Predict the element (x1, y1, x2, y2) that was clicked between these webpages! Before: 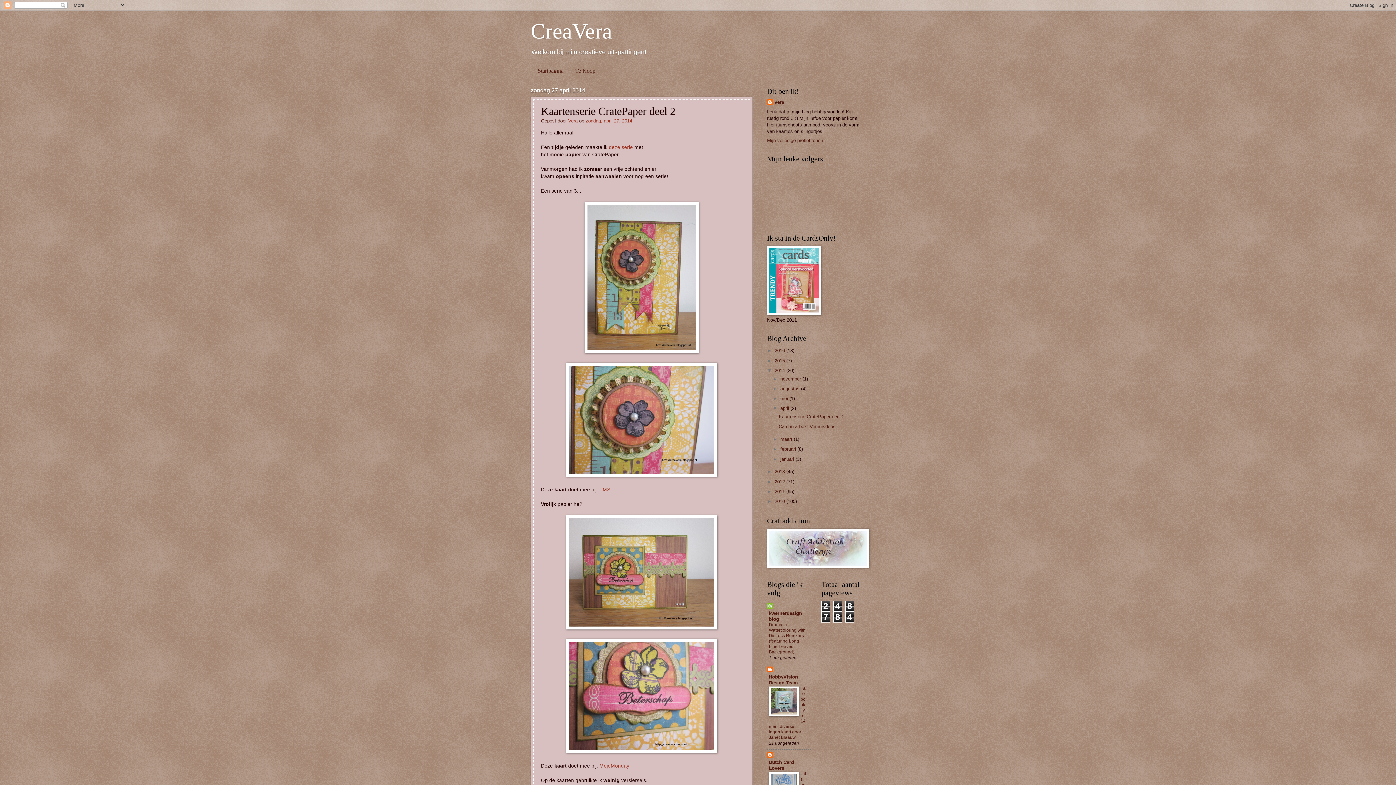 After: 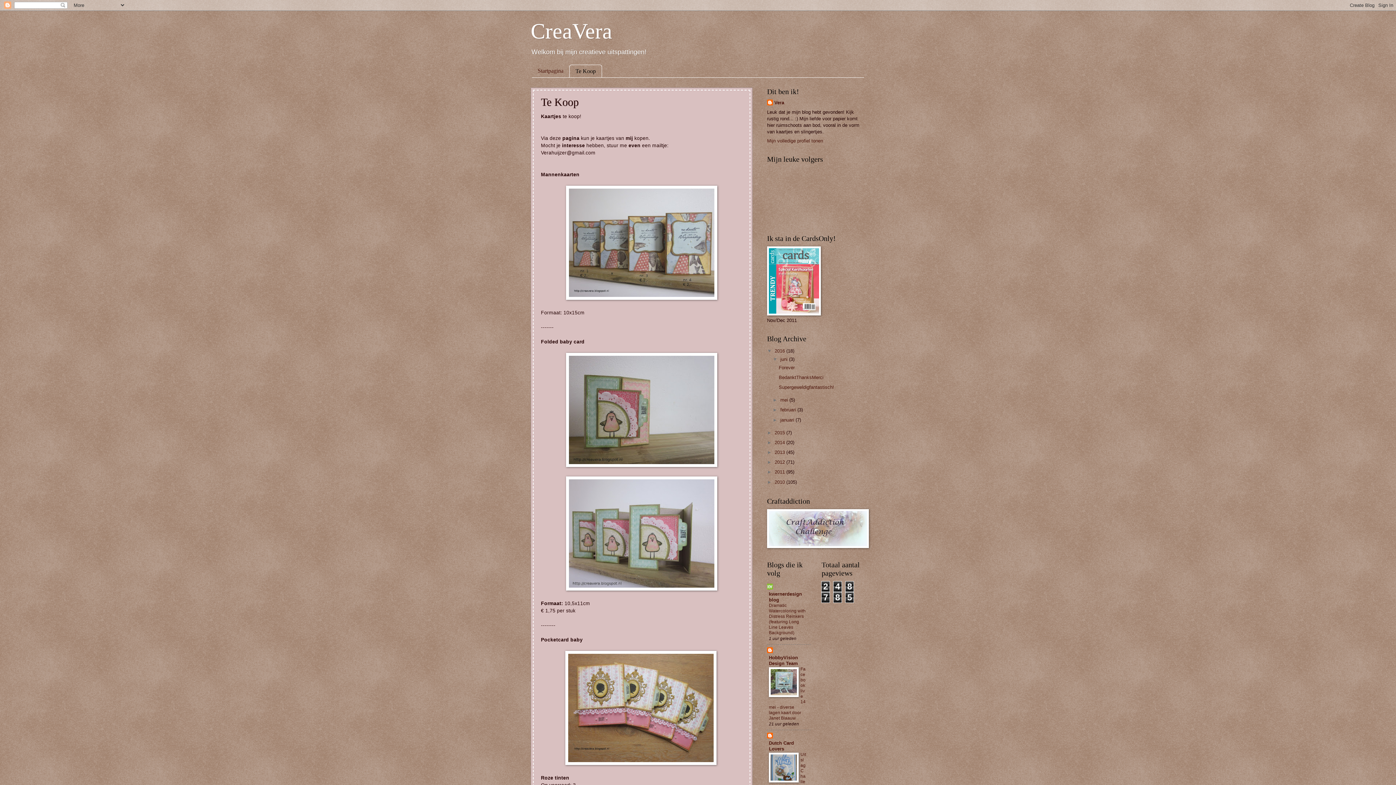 Action: label: Te Koop bbox: (569, 64, 601, 77)